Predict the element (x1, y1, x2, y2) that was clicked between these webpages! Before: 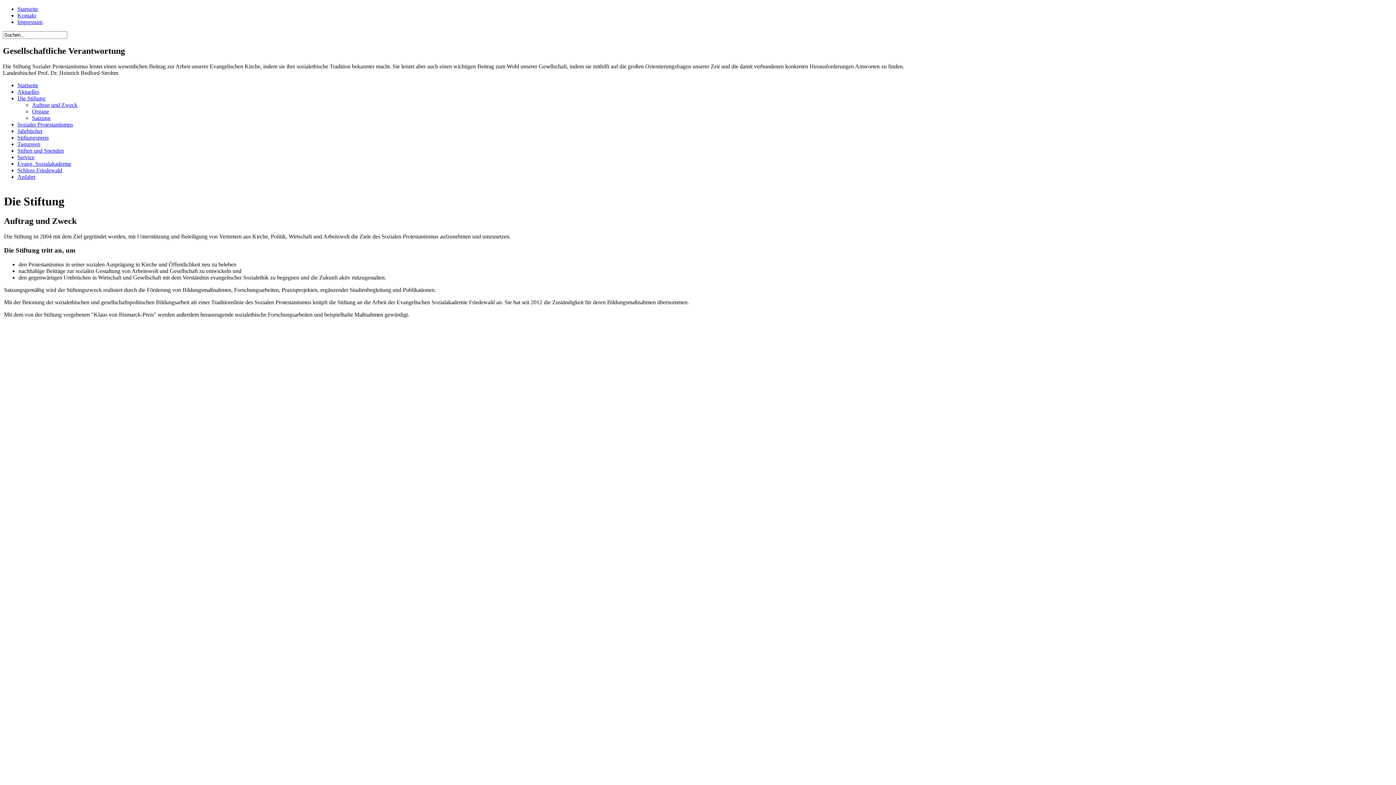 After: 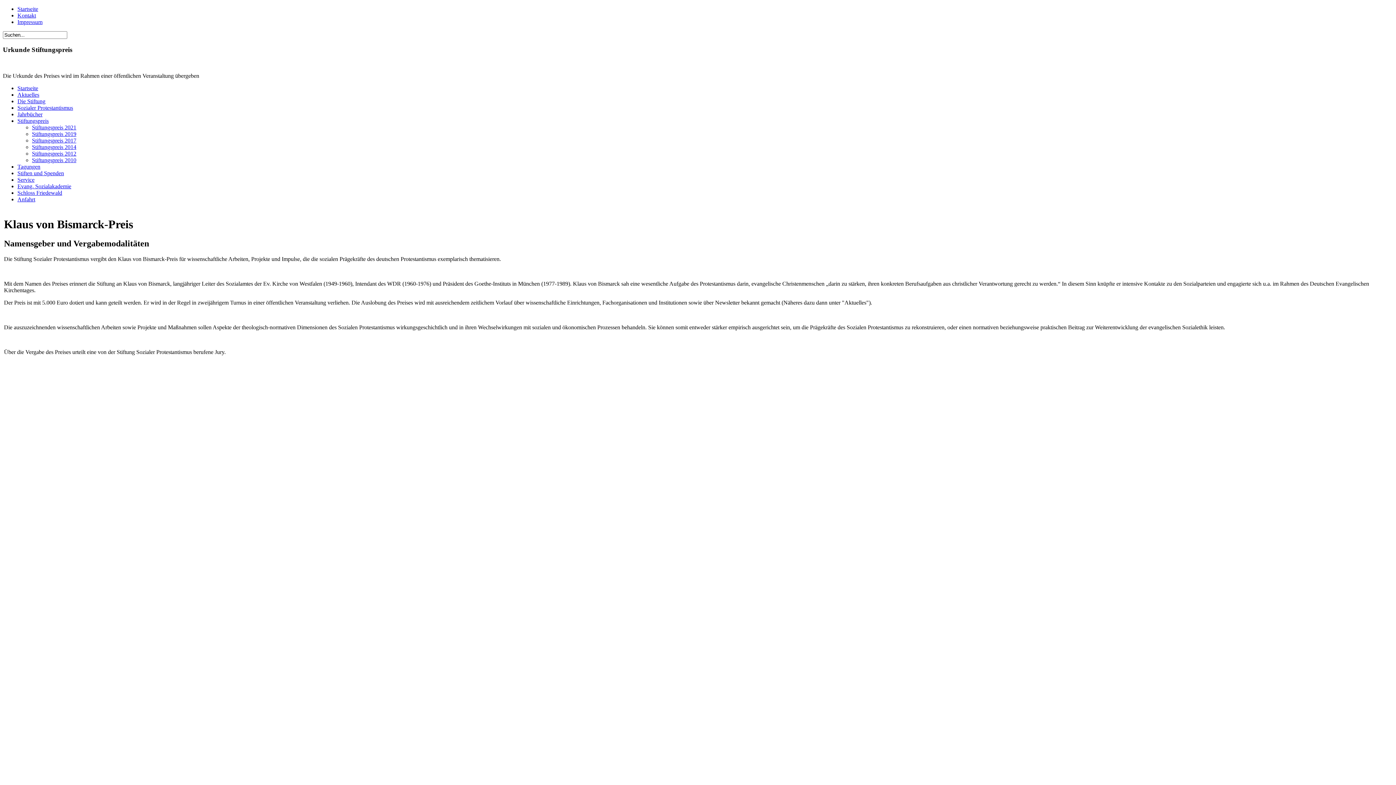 Action: bbox: (17, 134, 48, 140) label: Stiftungspreis